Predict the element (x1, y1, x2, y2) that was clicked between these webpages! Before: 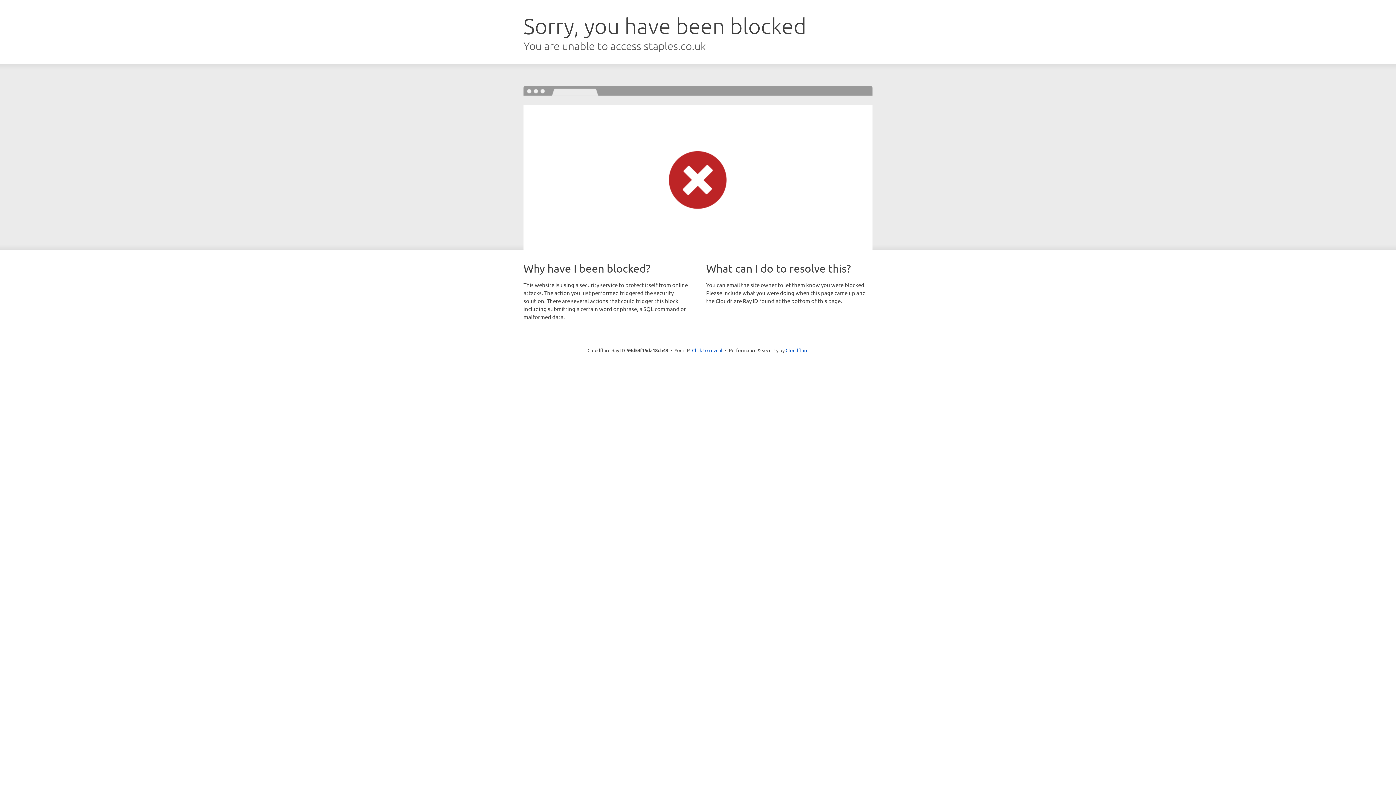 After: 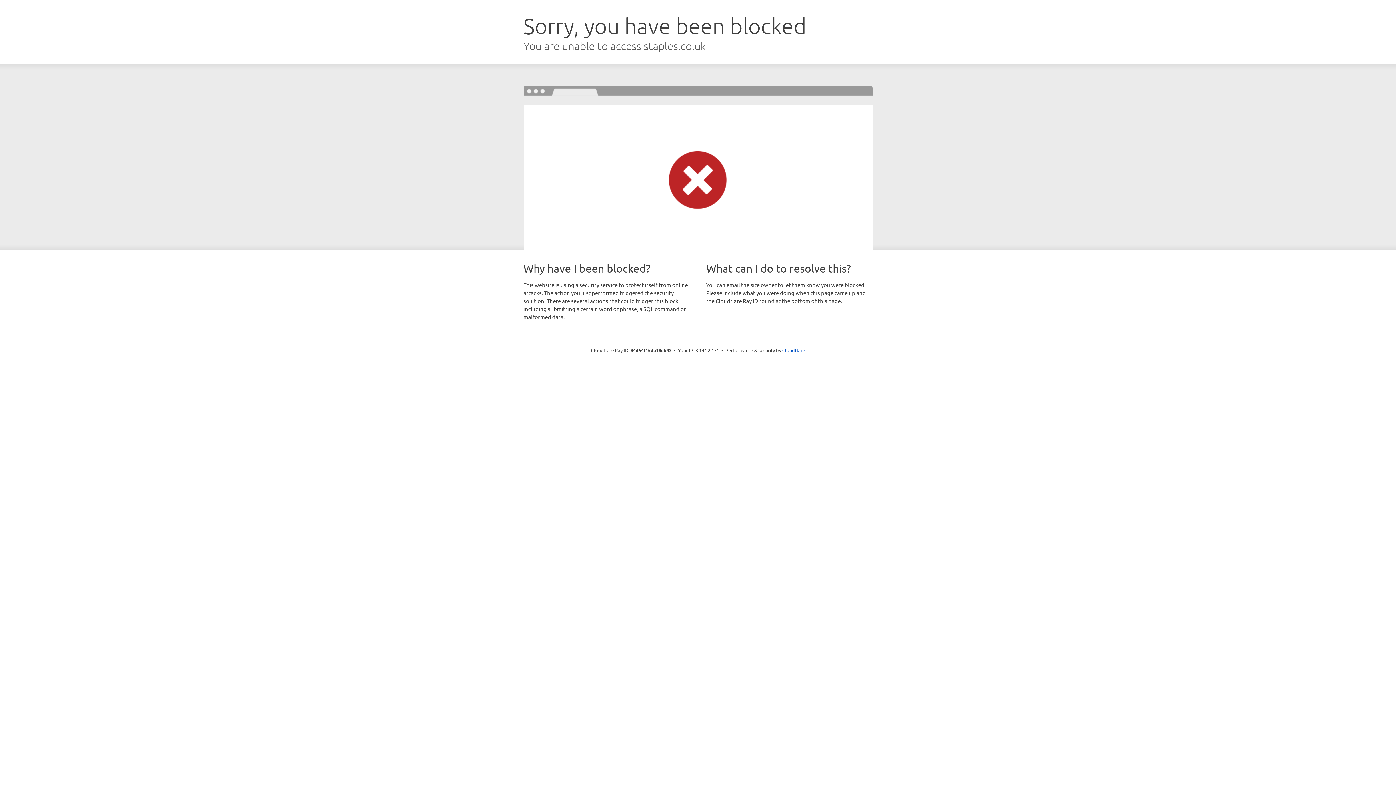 Action: bbox: (692, 346, 722, 353) label: Click to reveal